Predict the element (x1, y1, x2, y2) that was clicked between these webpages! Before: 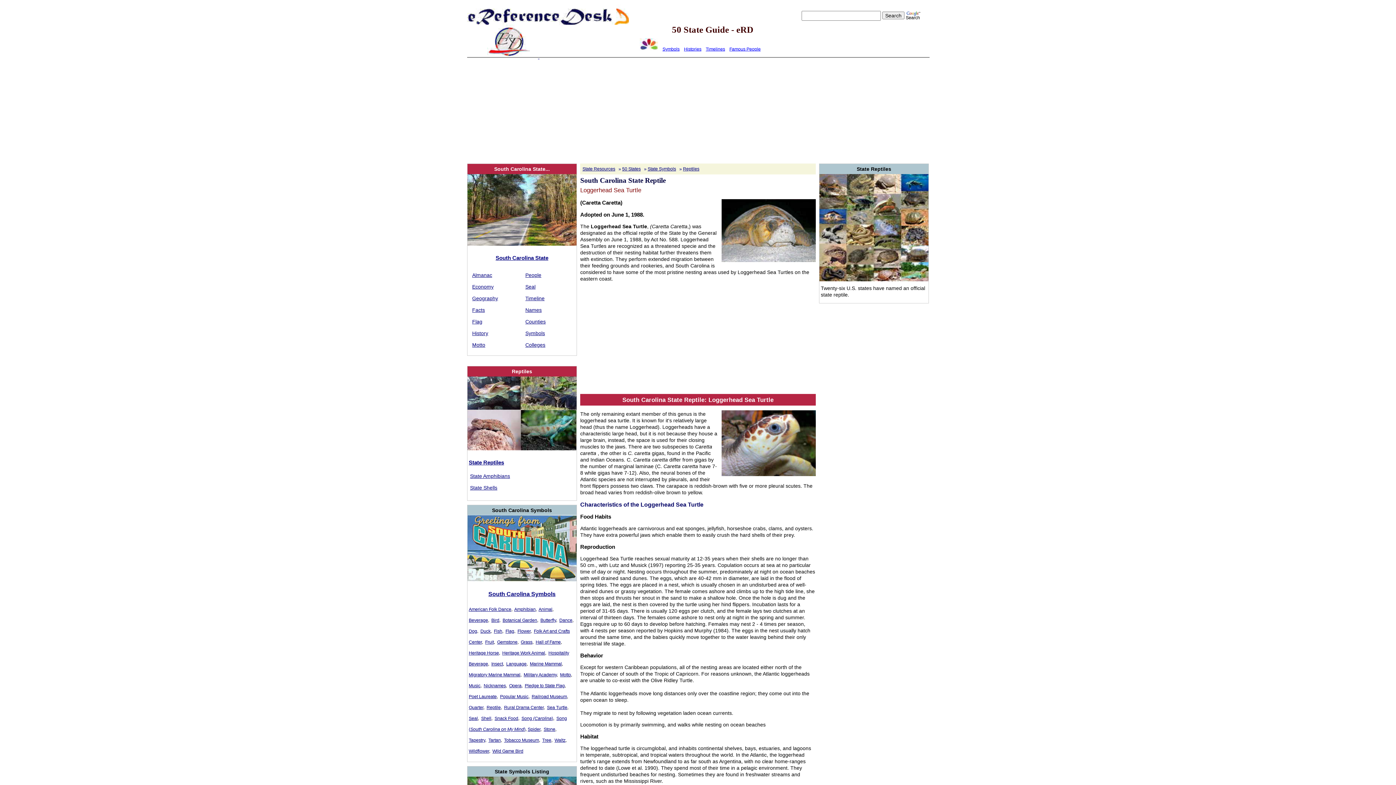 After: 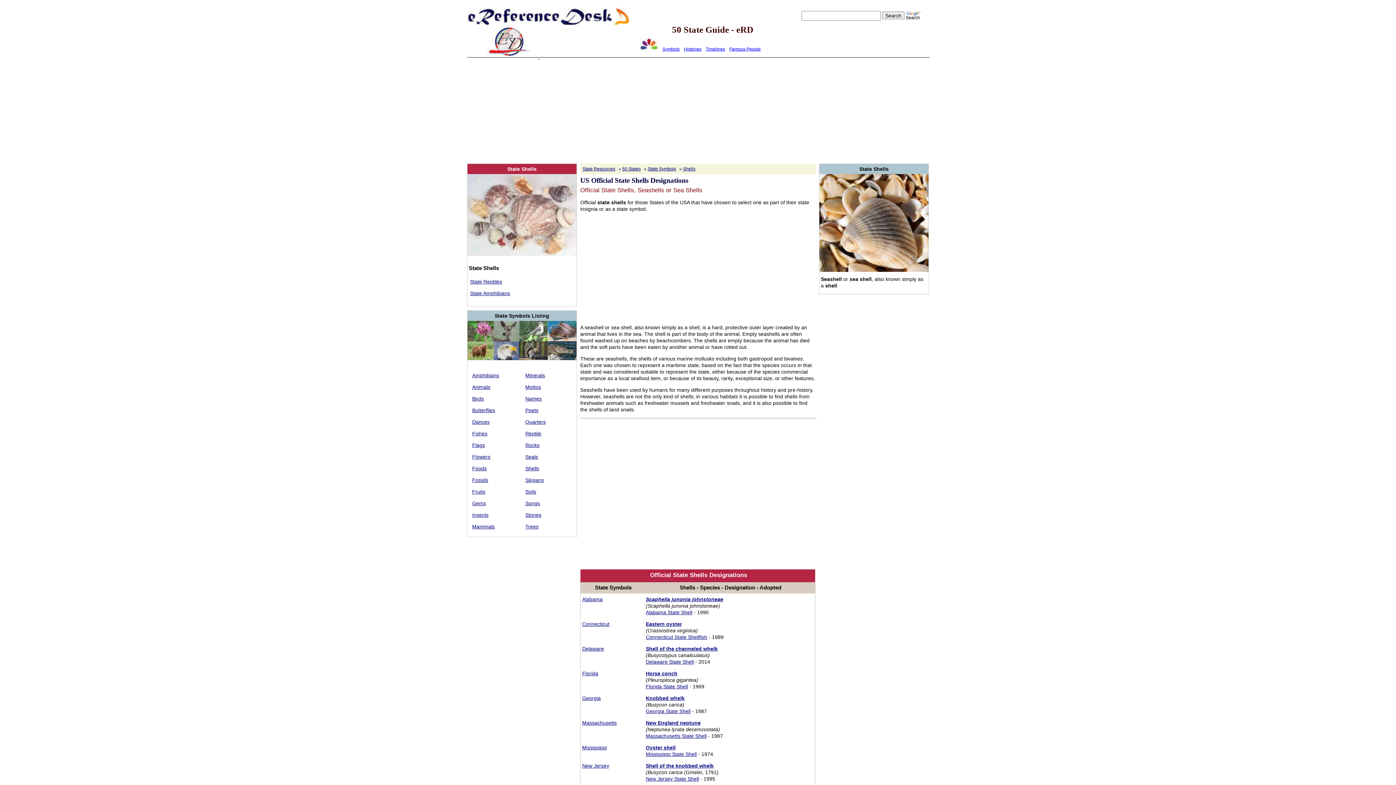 Action: bbox: (470, 485, 497, 490) label: State Shells